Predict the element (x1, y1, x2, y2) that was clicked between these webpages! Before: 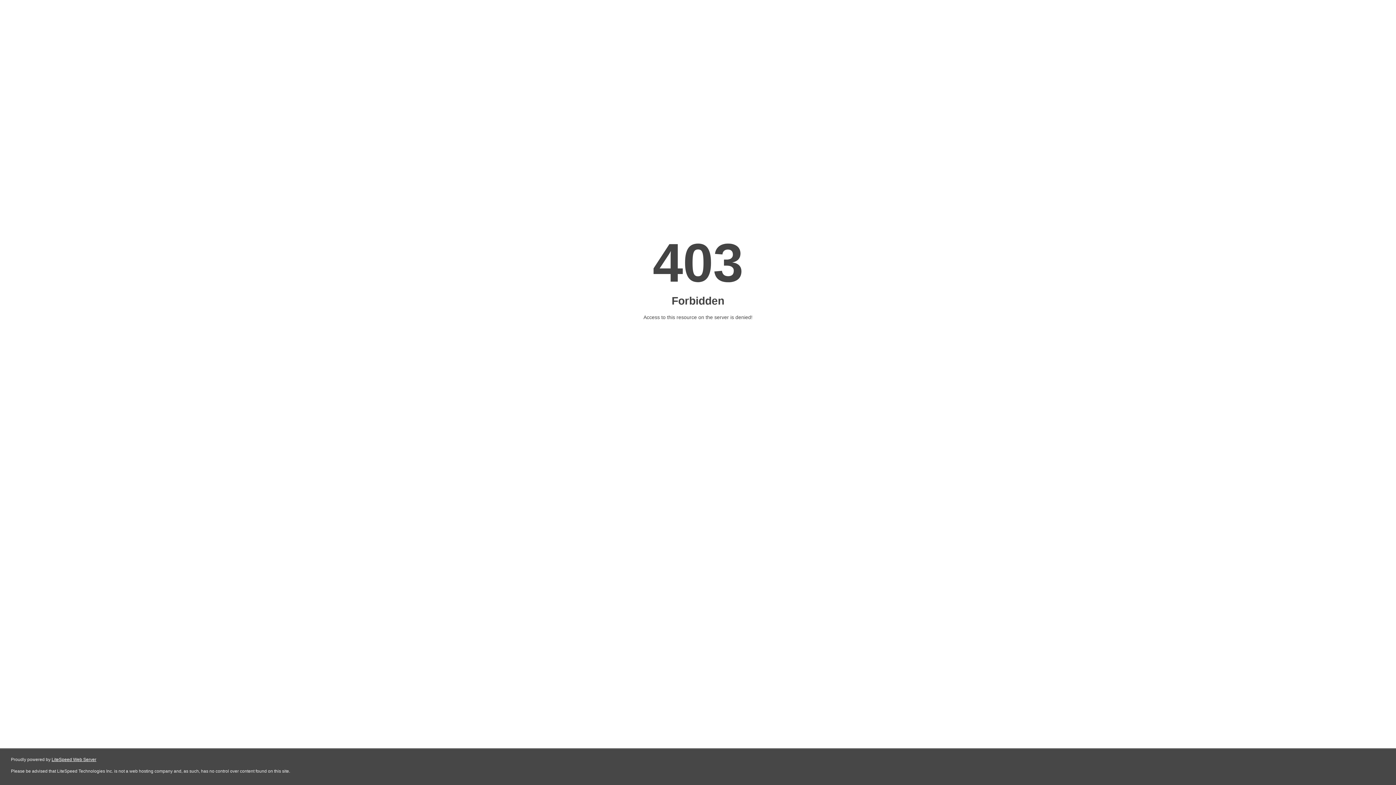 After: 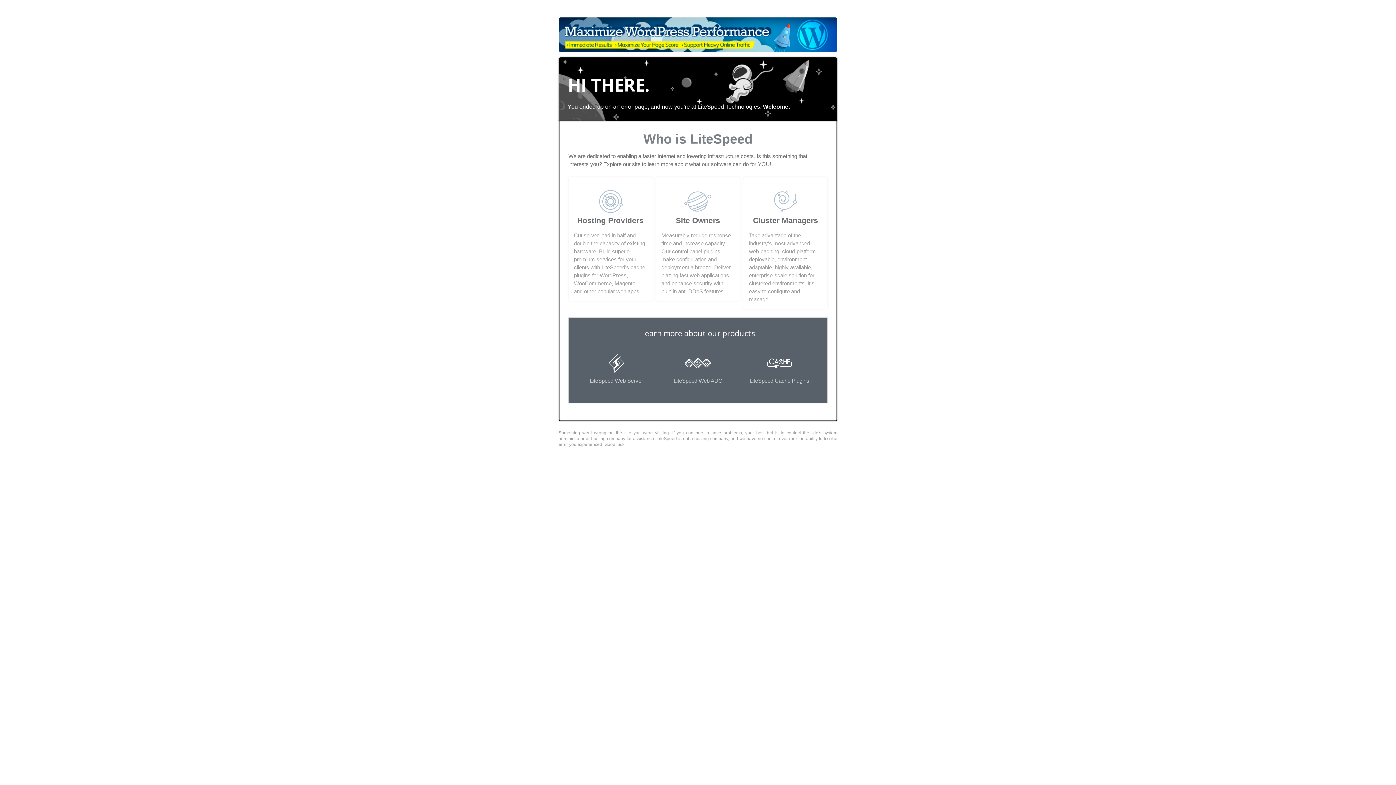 Action: bbox: (51, 757, 96, 762) label: LiteSpeed Web Server